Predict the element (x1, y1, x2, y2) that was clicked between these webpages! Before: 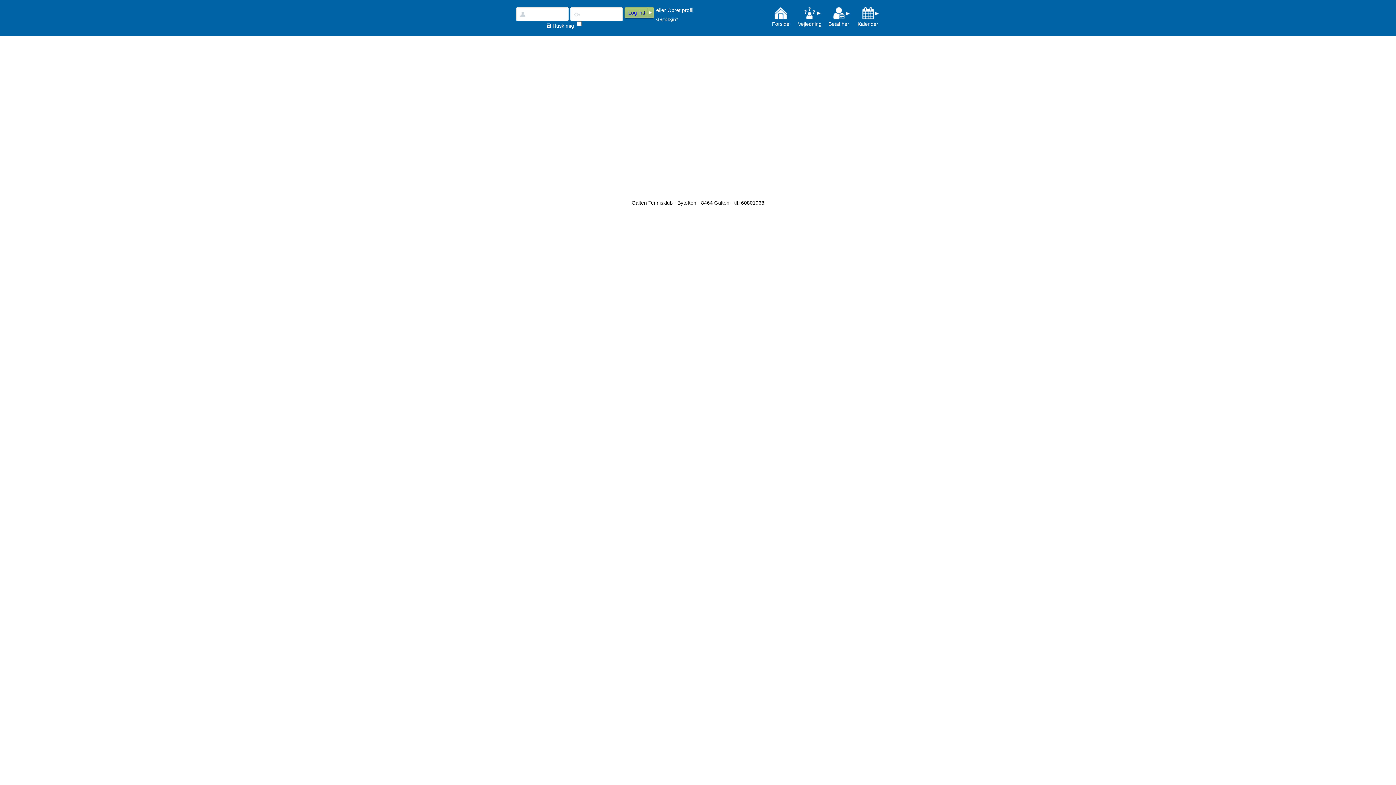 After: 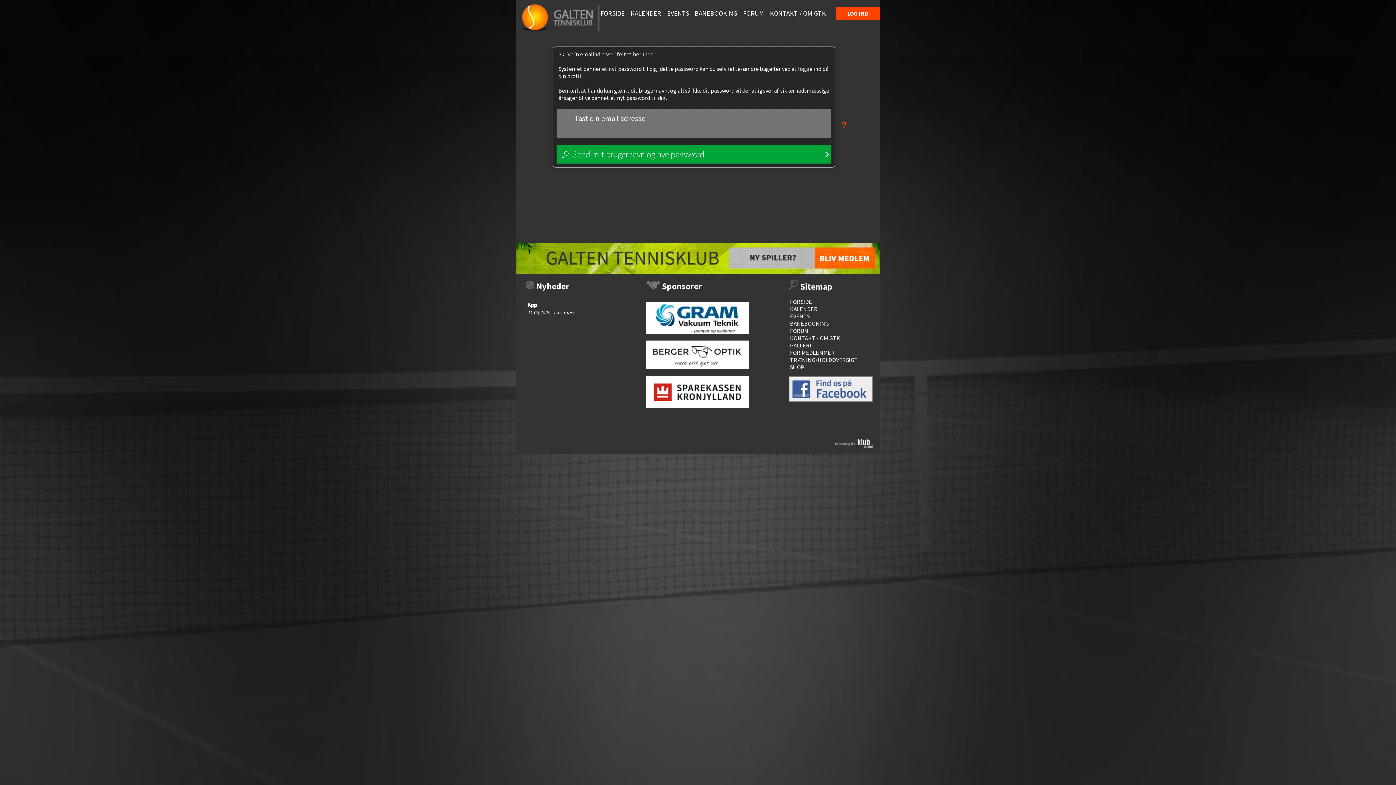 Action: label: Glemt login? bbox: (656, 17, 678, 21)